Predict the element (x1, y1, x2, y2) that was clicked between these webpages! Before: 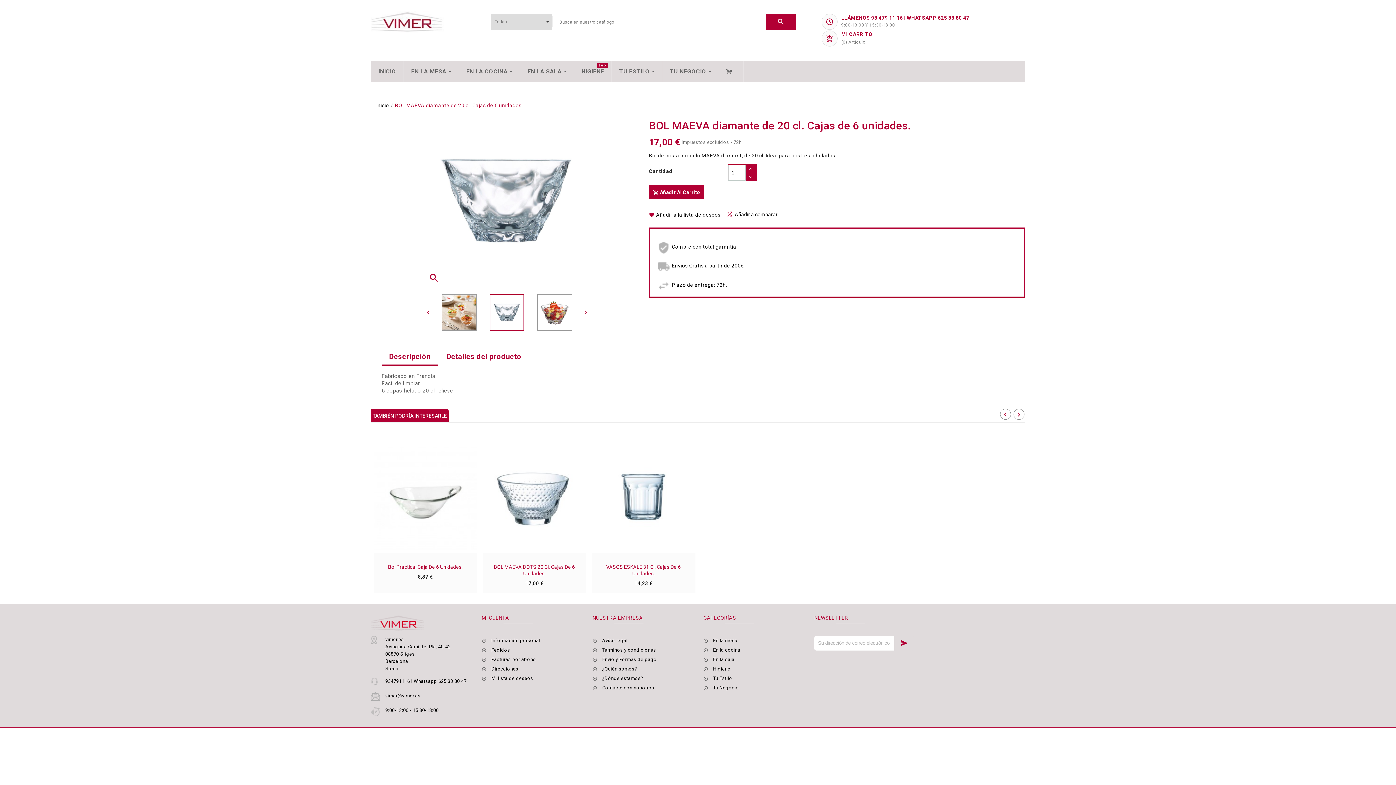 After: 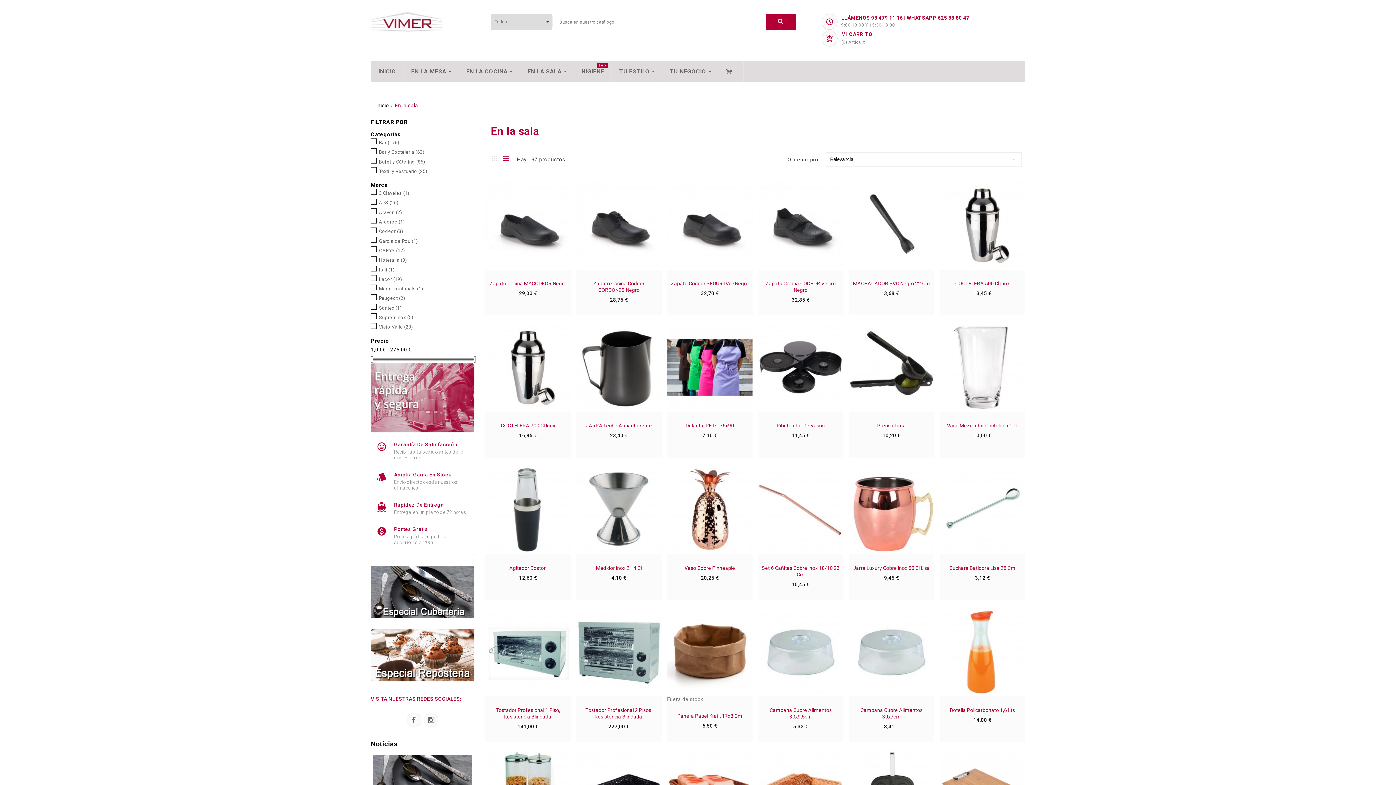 Action: bbox: (713, 657, 734, 662) label: En la sala